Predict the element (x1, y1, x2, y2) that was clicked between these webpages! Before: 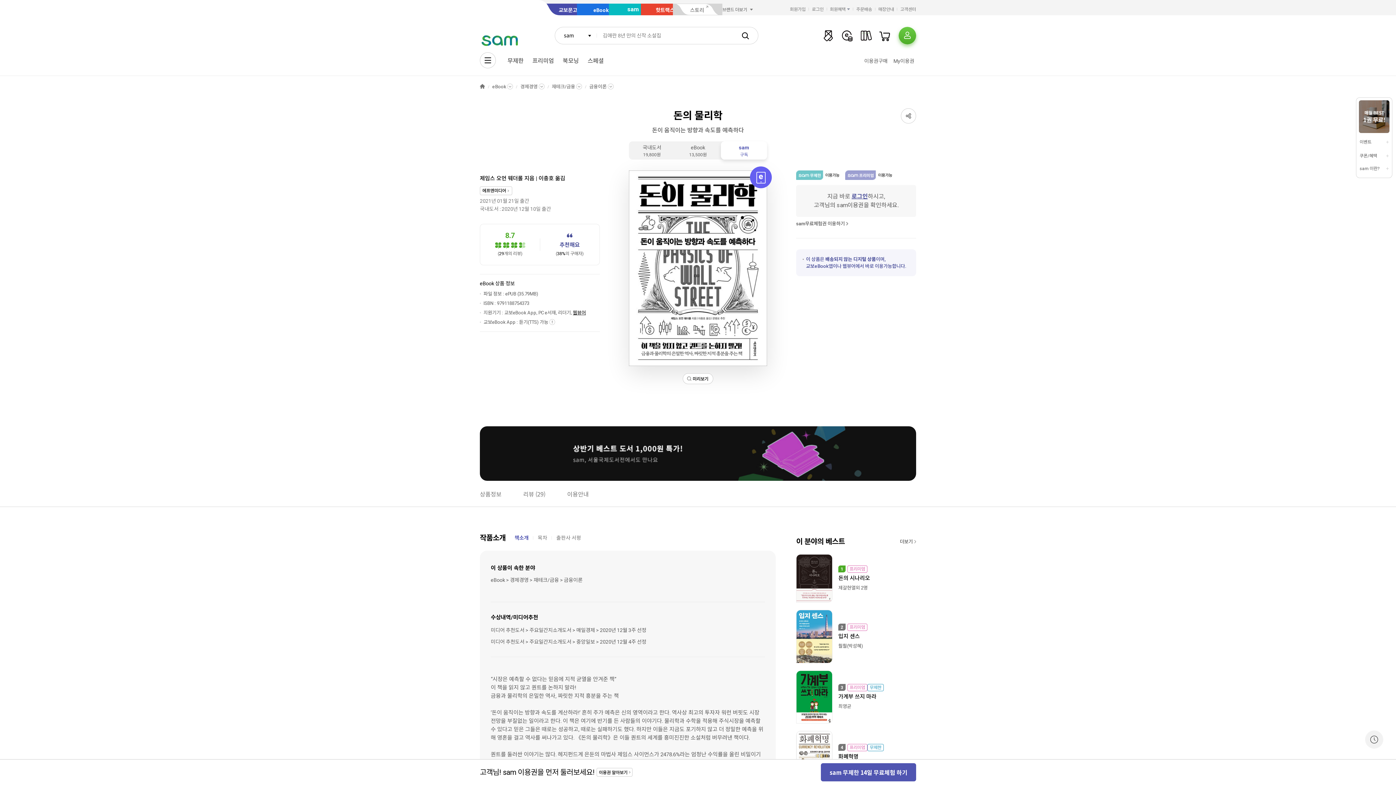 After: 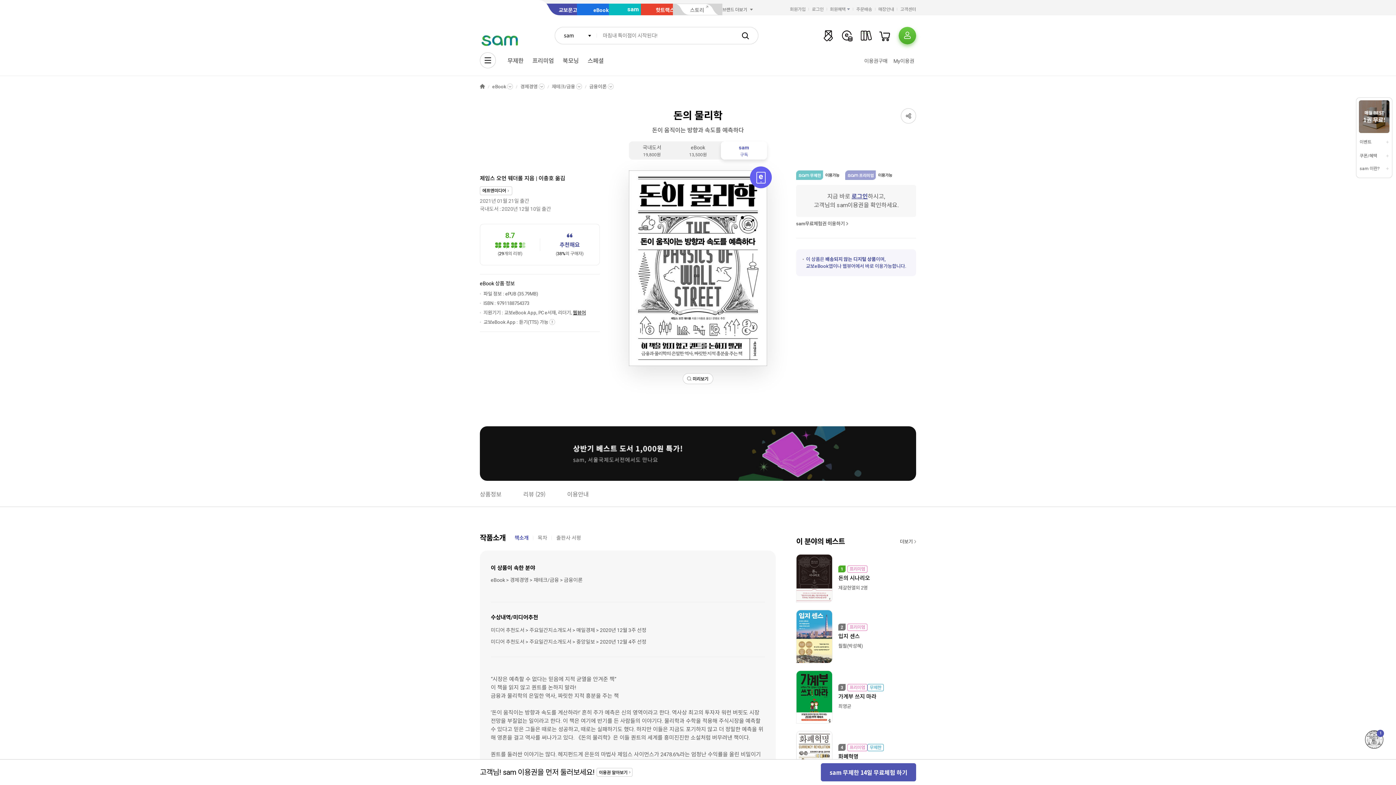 Action: label: sam
구독 bbox: (721, 141, 767, 159)